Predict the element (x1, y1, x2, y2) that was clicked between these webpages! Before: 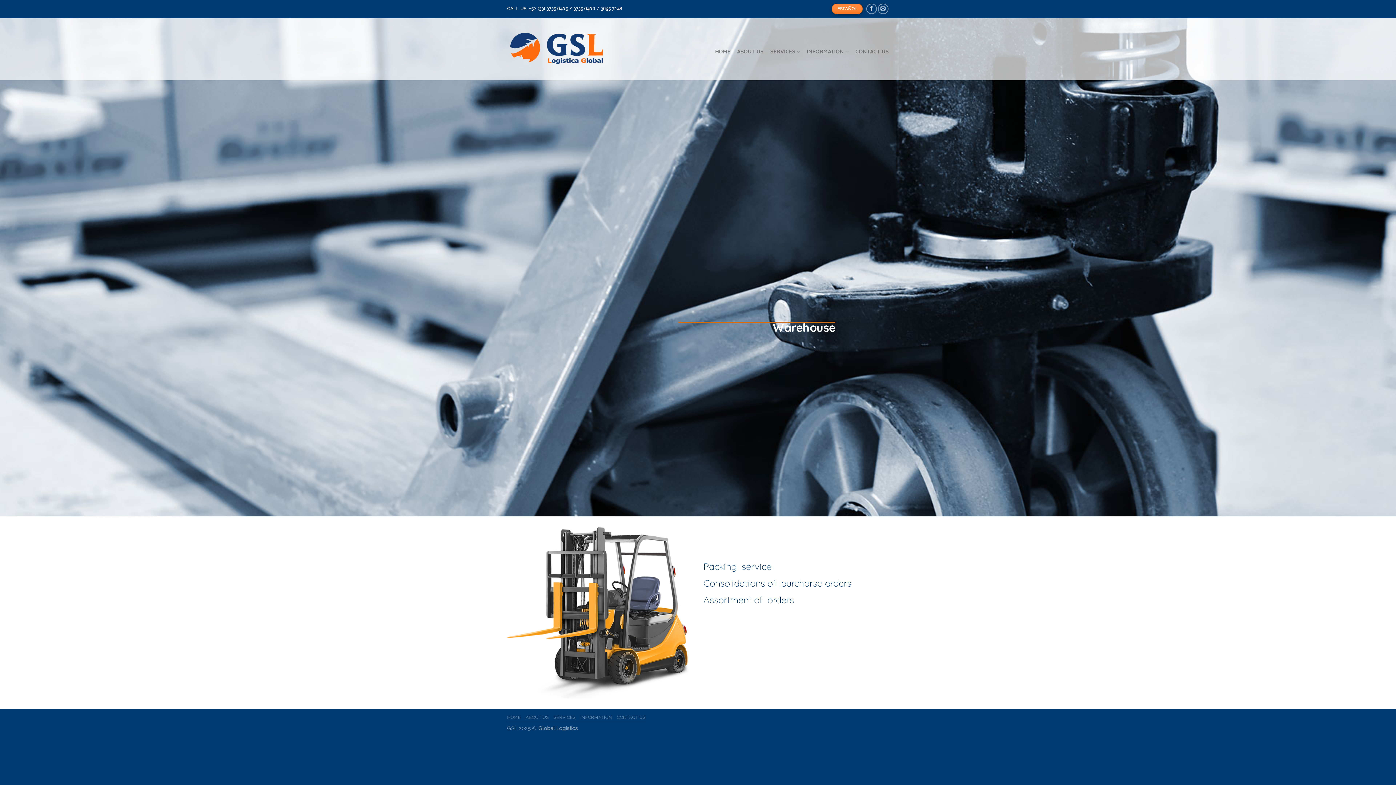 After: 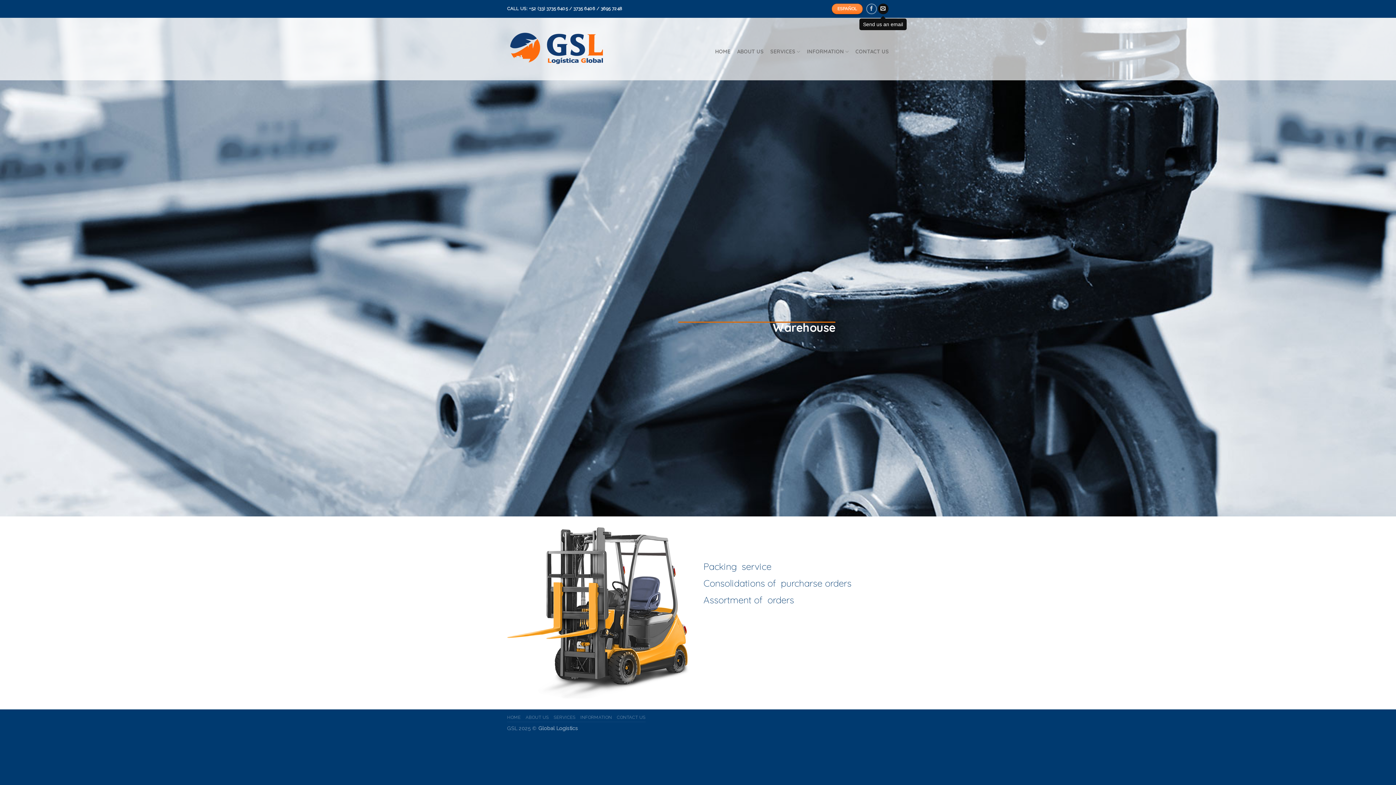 Action: bbox: (878, 3, 888, 14)